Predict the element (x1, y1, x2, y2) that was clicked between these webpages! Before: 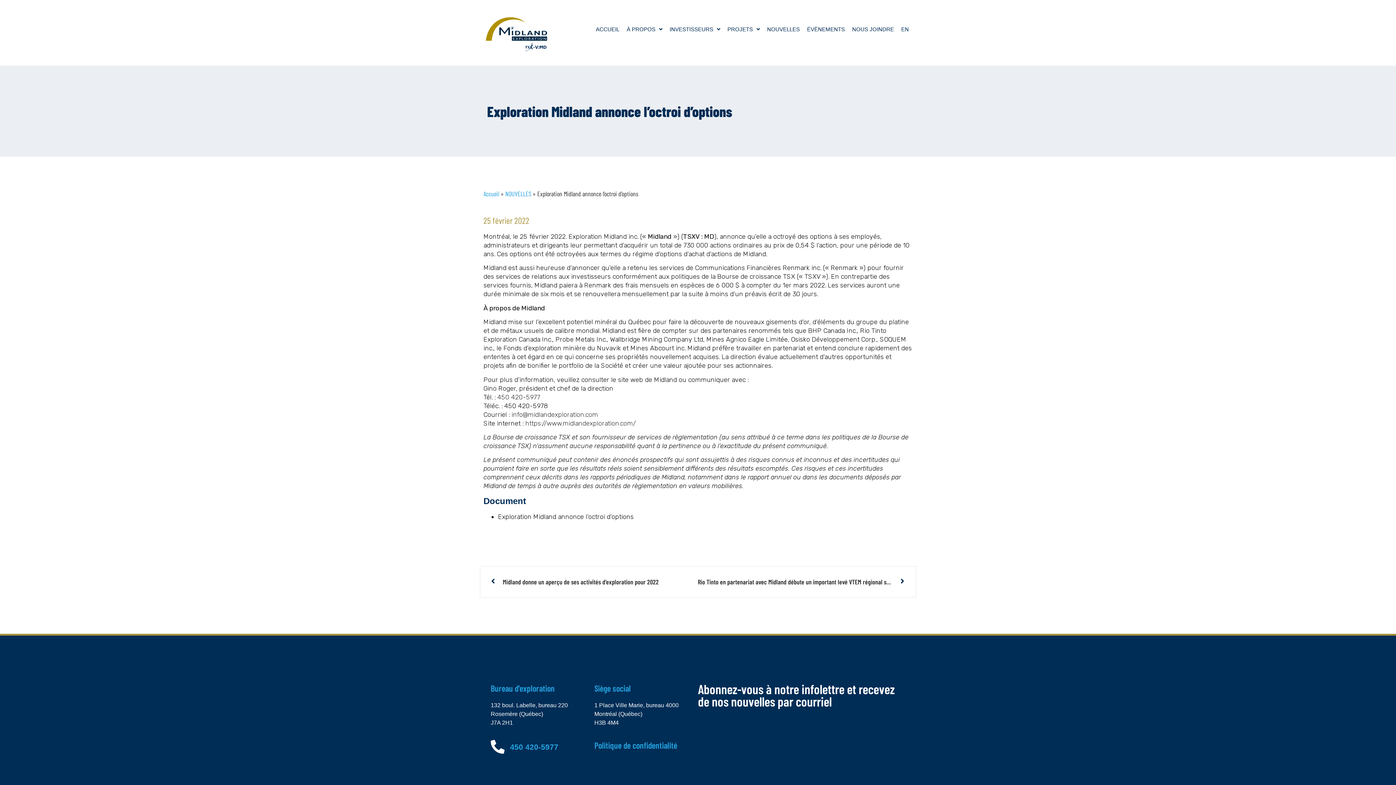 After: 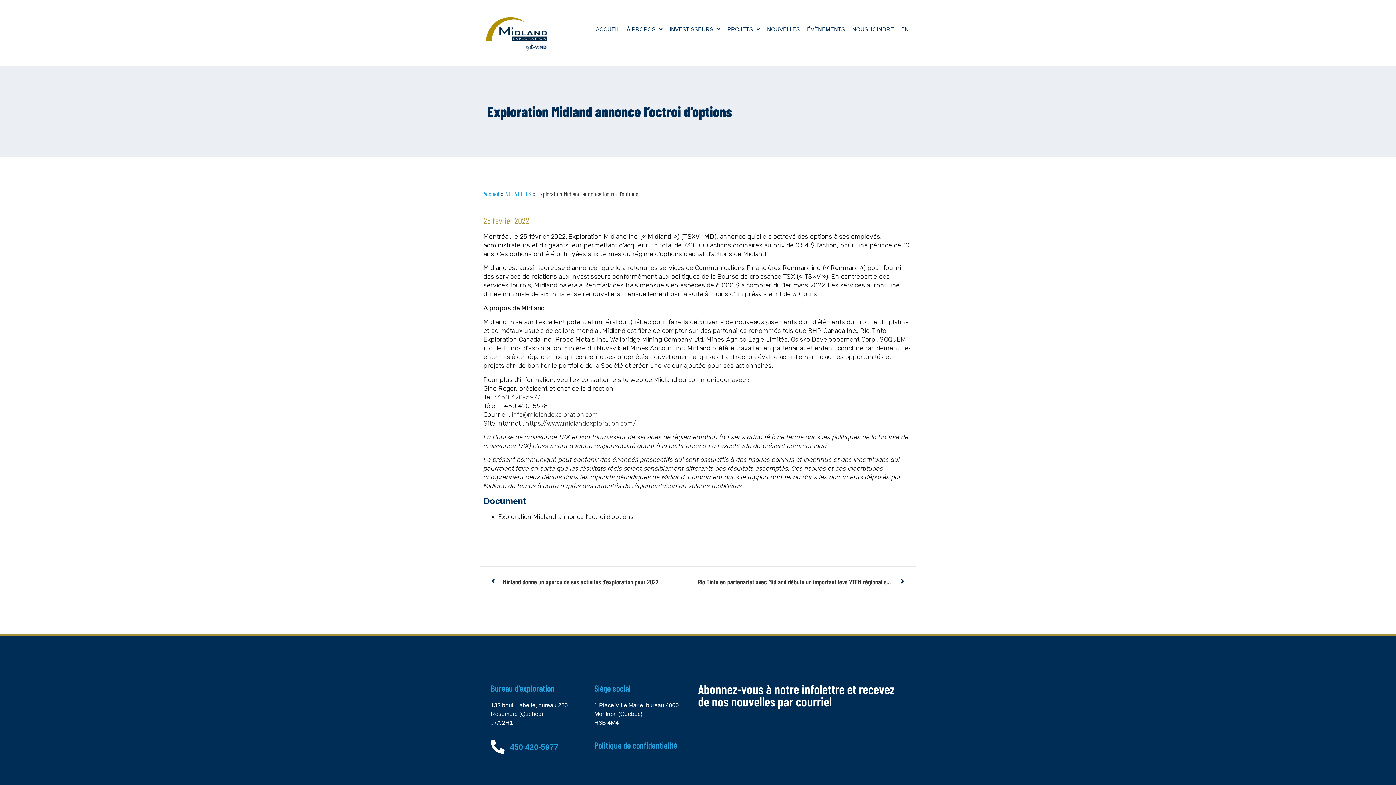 Action: bbox: (1372, 127, 1389, 143)